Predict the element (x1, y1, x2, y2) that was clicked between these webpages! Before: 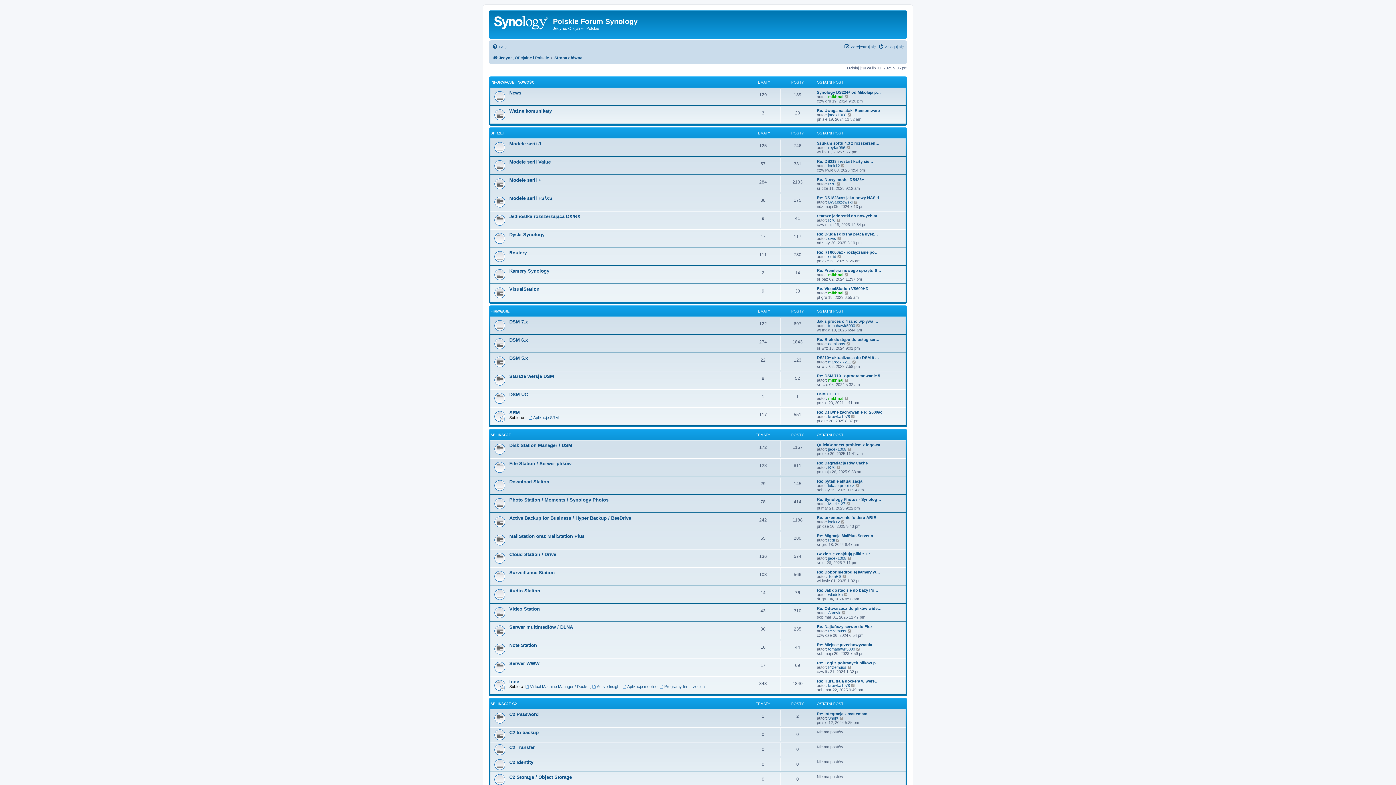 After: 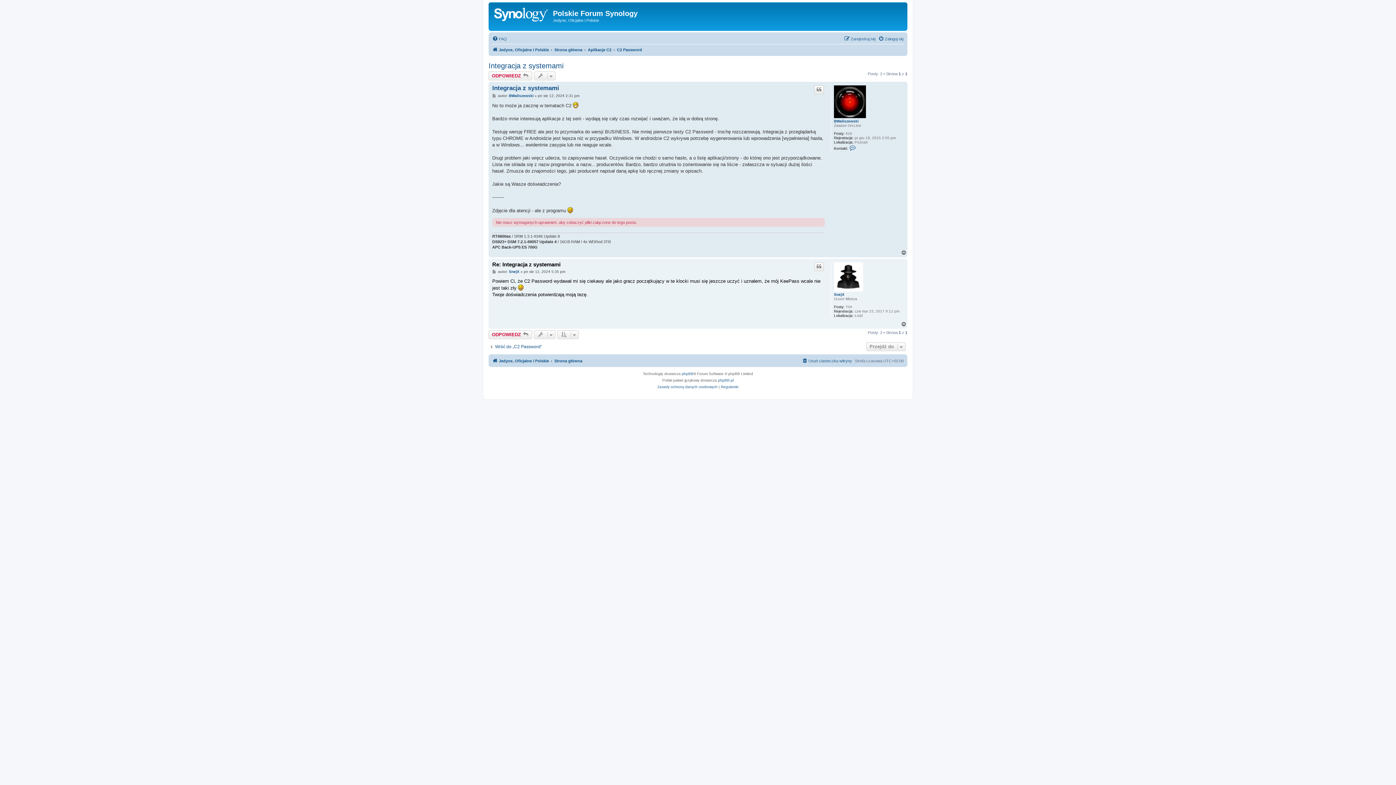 Action: label: Wyświetl najnowszy post bbox: (839, 716, 844, 720)